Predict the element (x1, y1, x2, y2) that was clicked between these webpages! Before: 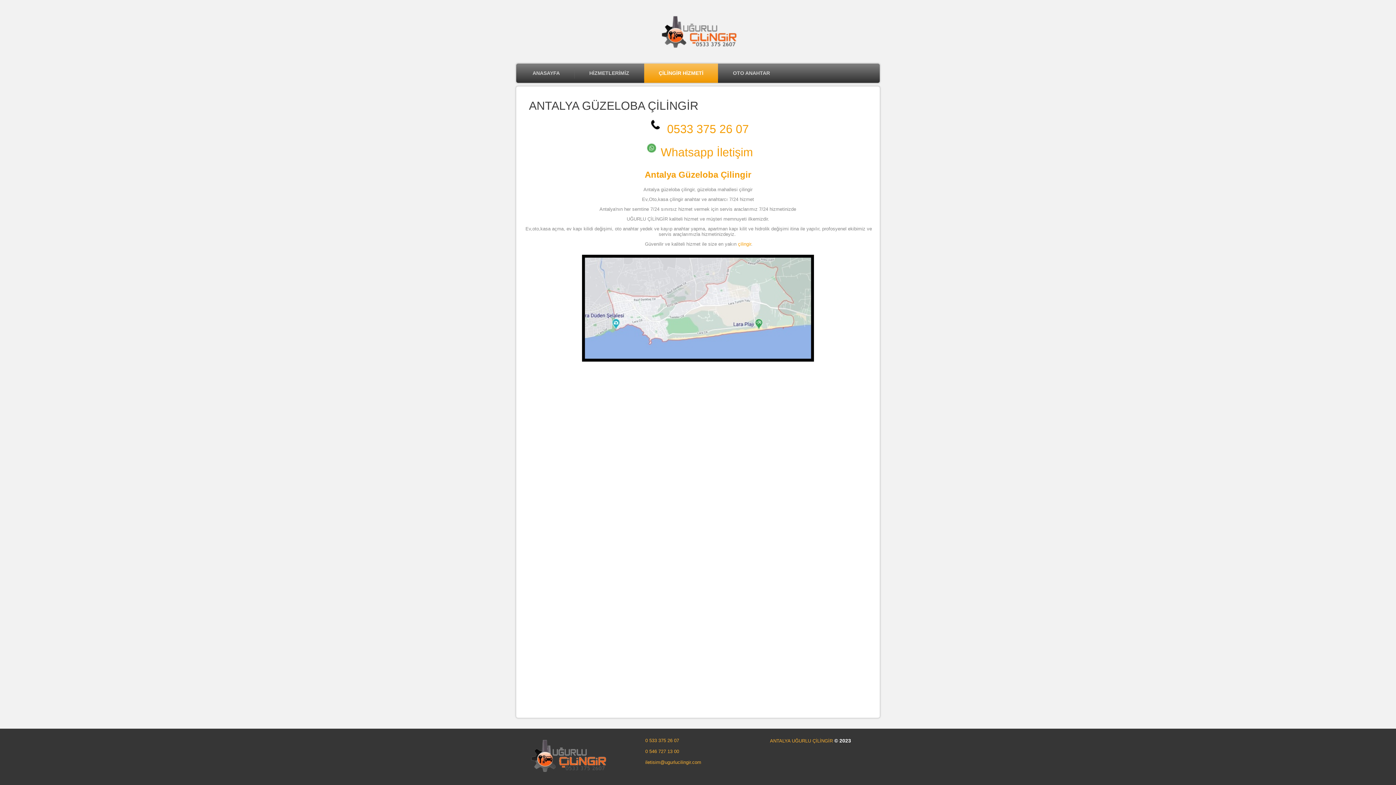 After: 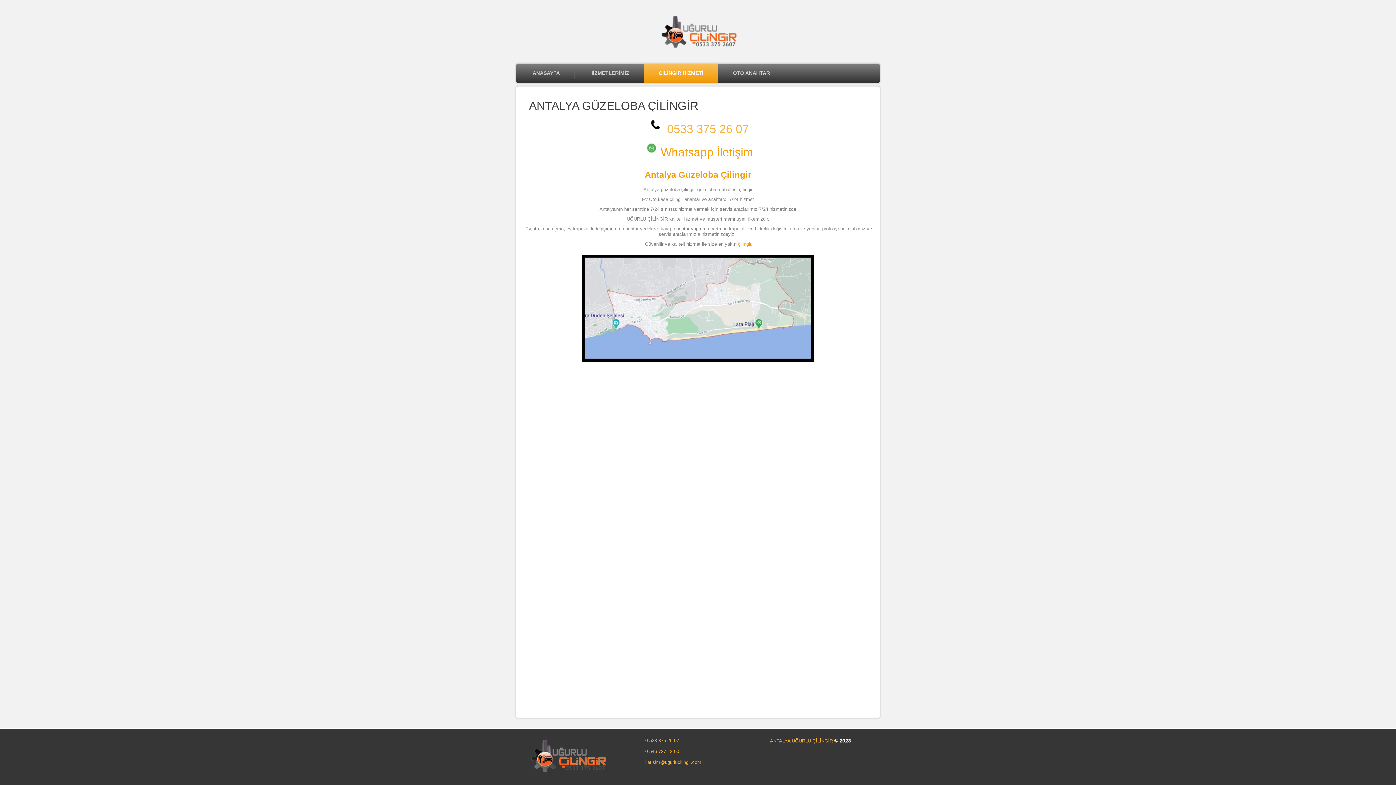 Action: bbox: (667, 122, 749, 135) label: 0533 375 26 07